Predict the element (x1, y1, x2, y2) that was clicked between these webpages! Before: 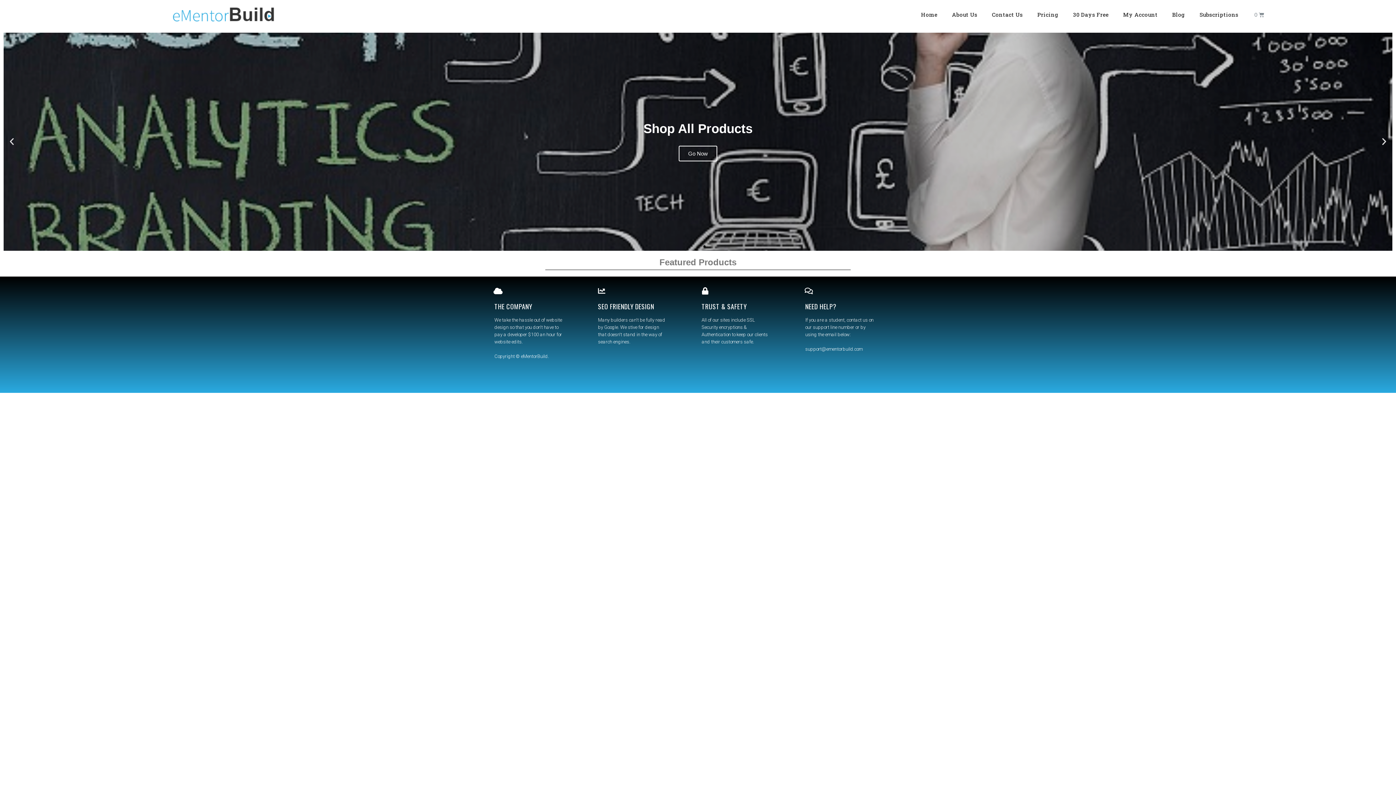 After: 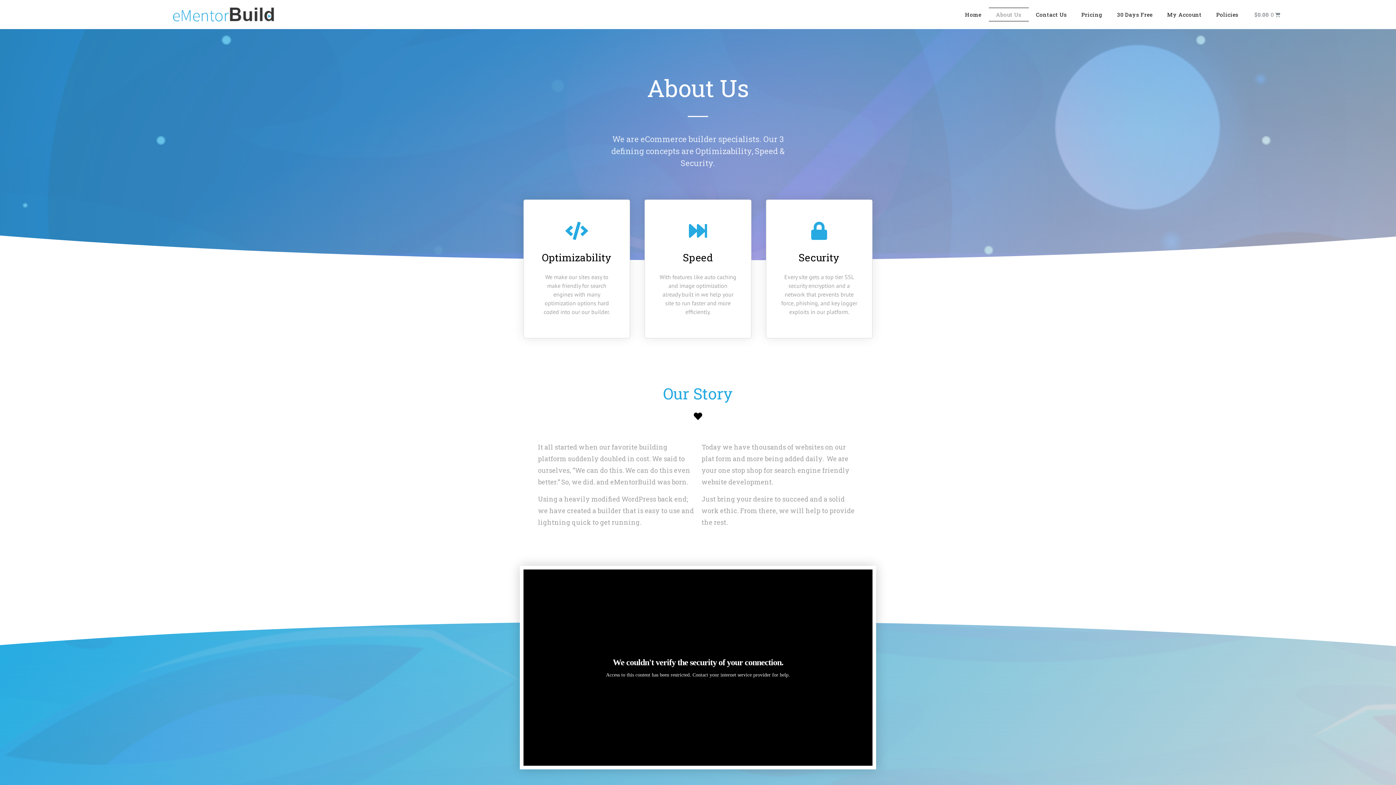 Action: label: About Us bbox: (944, 7, 984, 21)